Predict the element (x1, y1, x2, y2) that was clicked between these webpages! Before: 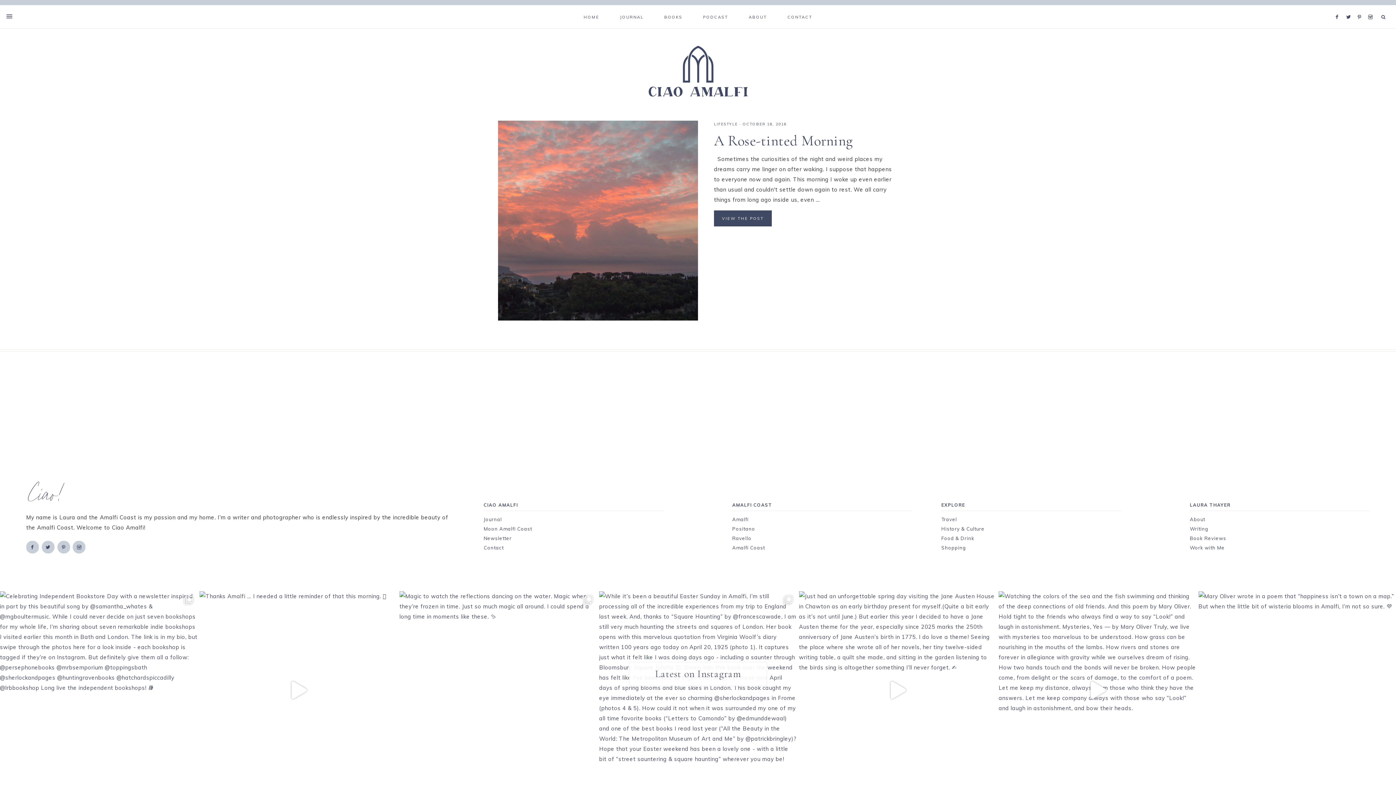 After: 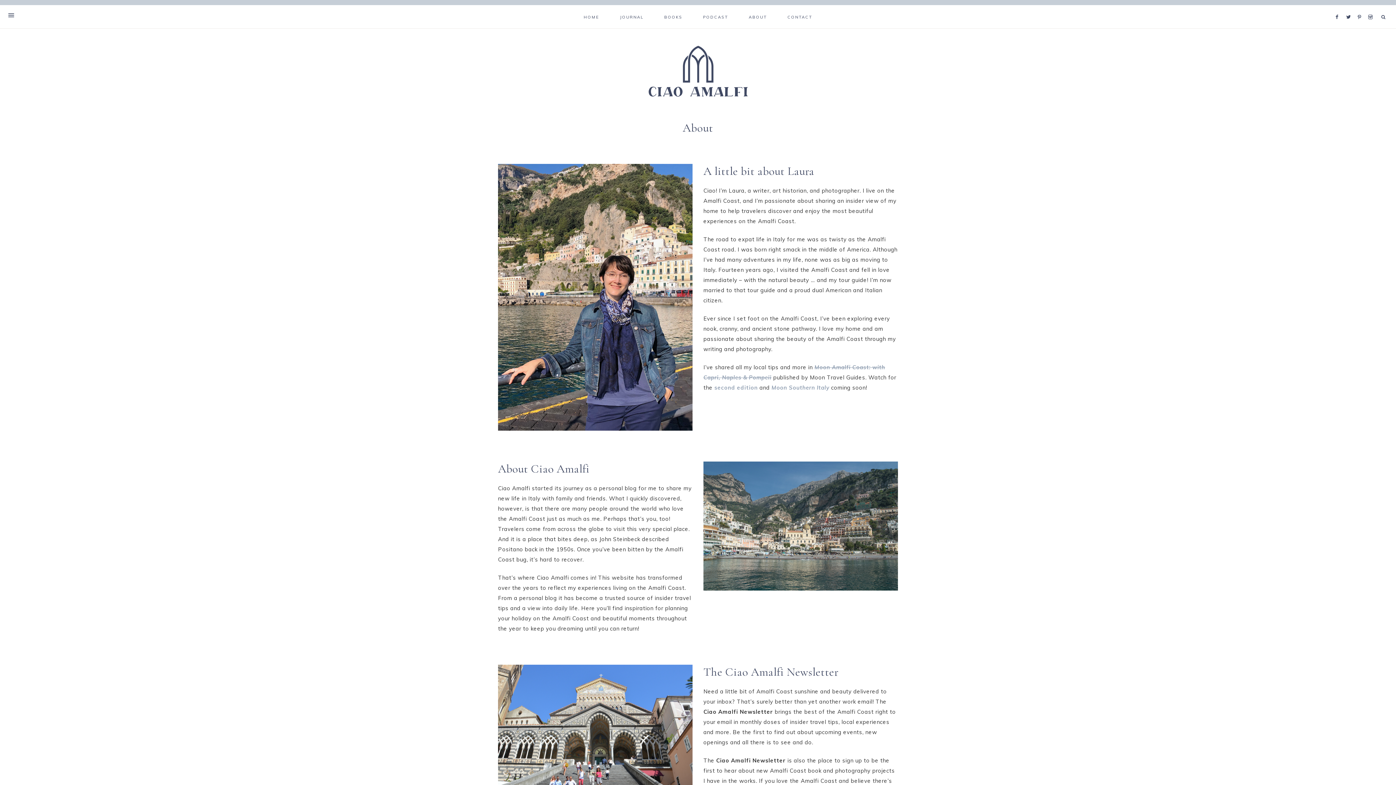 Action: bbox: (1190, 516, 1205, 522) label: About